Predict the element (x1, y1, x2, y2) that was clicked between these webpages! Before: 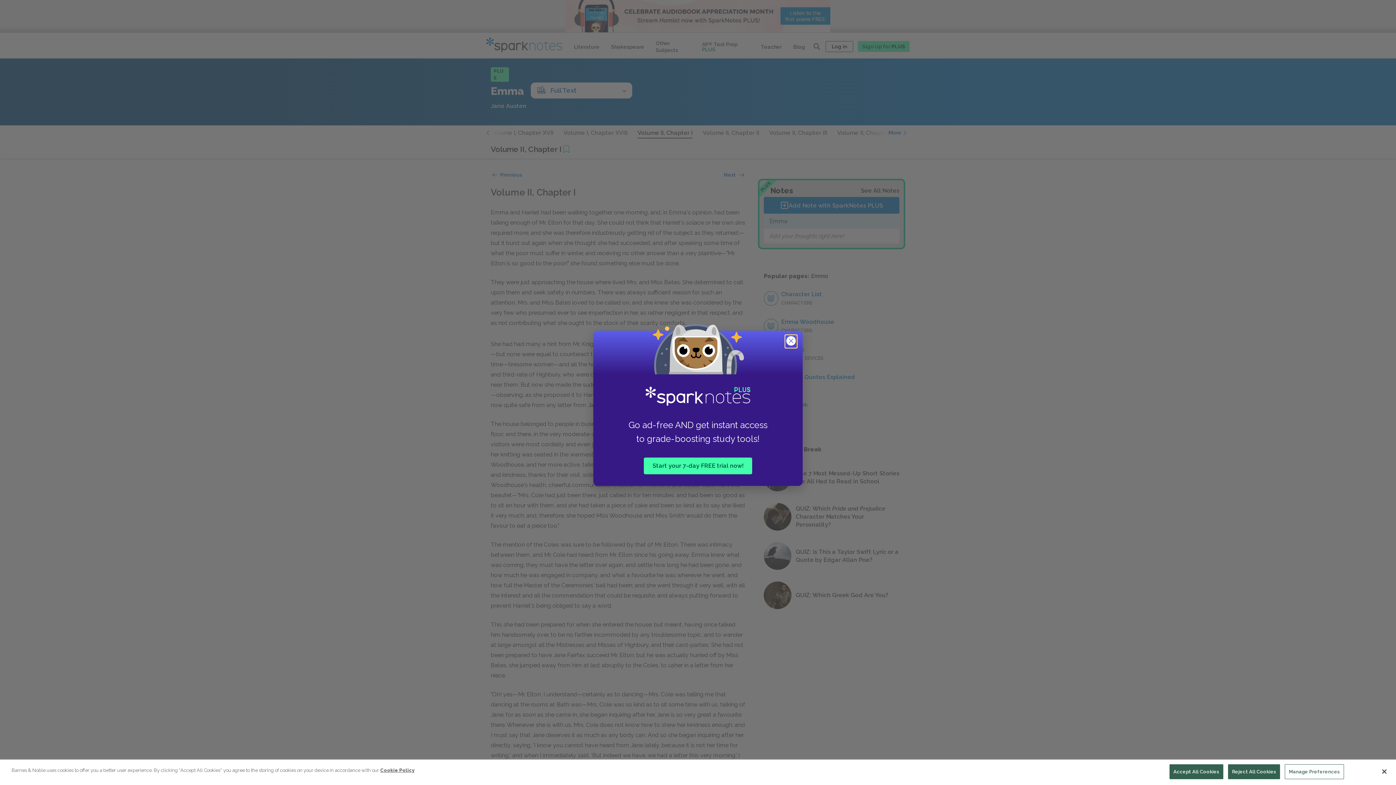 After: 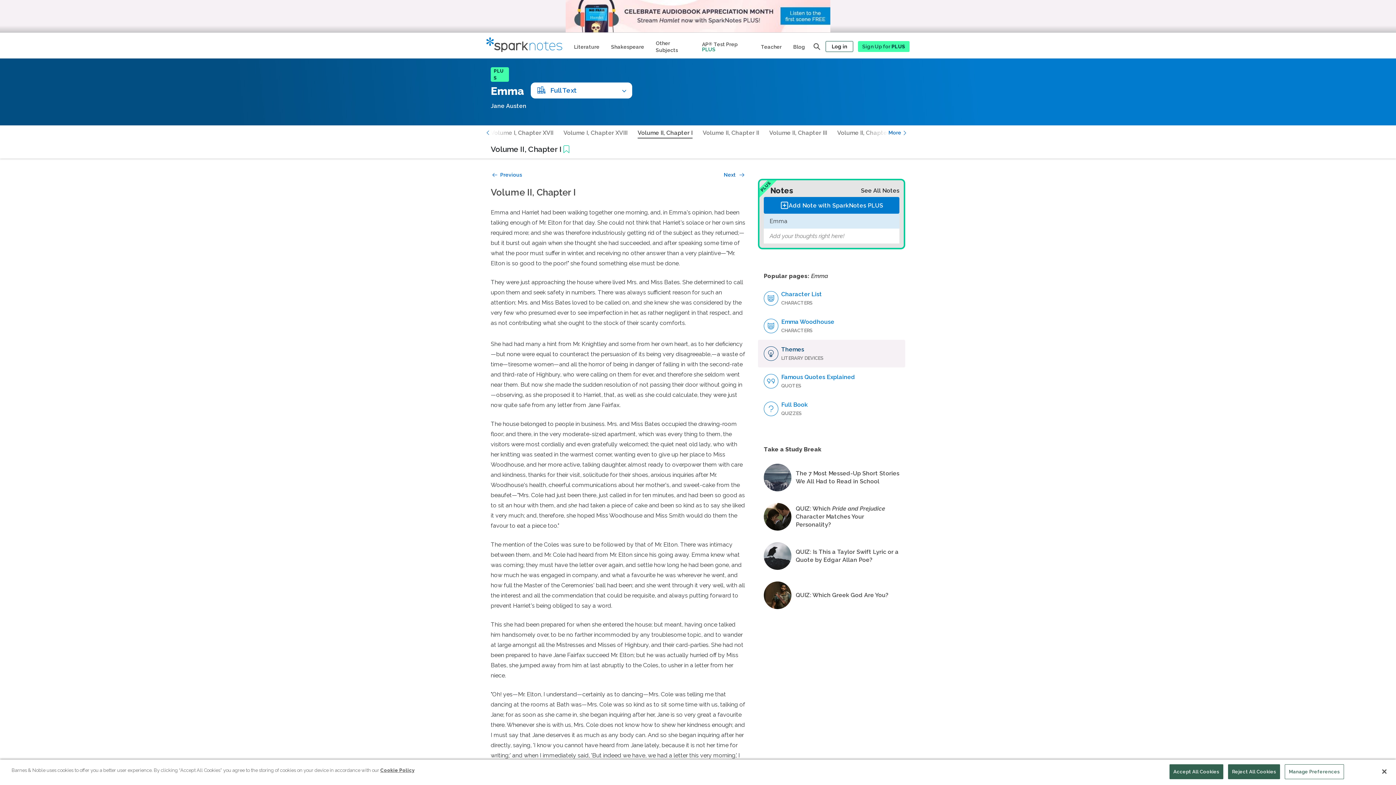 Action: bbox: (785, 335, 798, 348) label: Close modal